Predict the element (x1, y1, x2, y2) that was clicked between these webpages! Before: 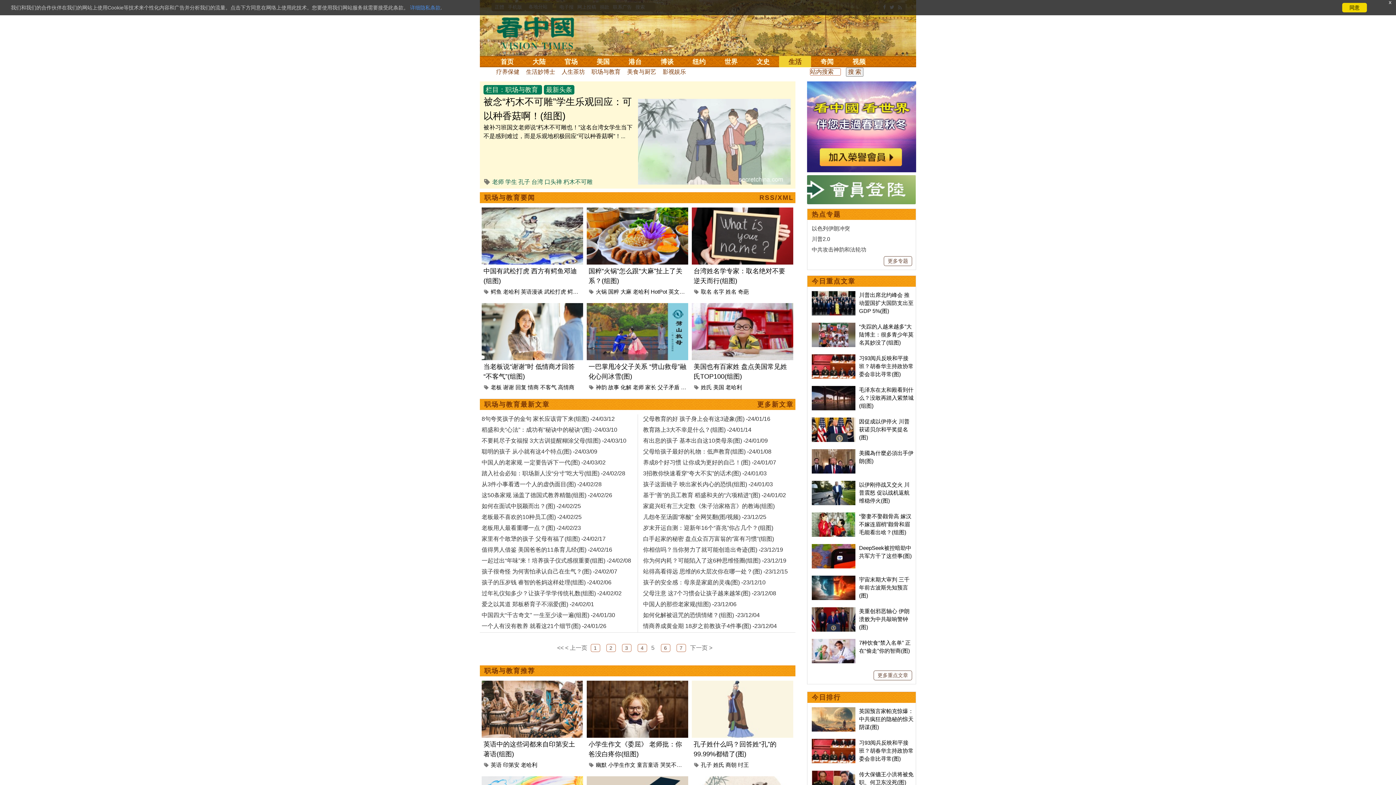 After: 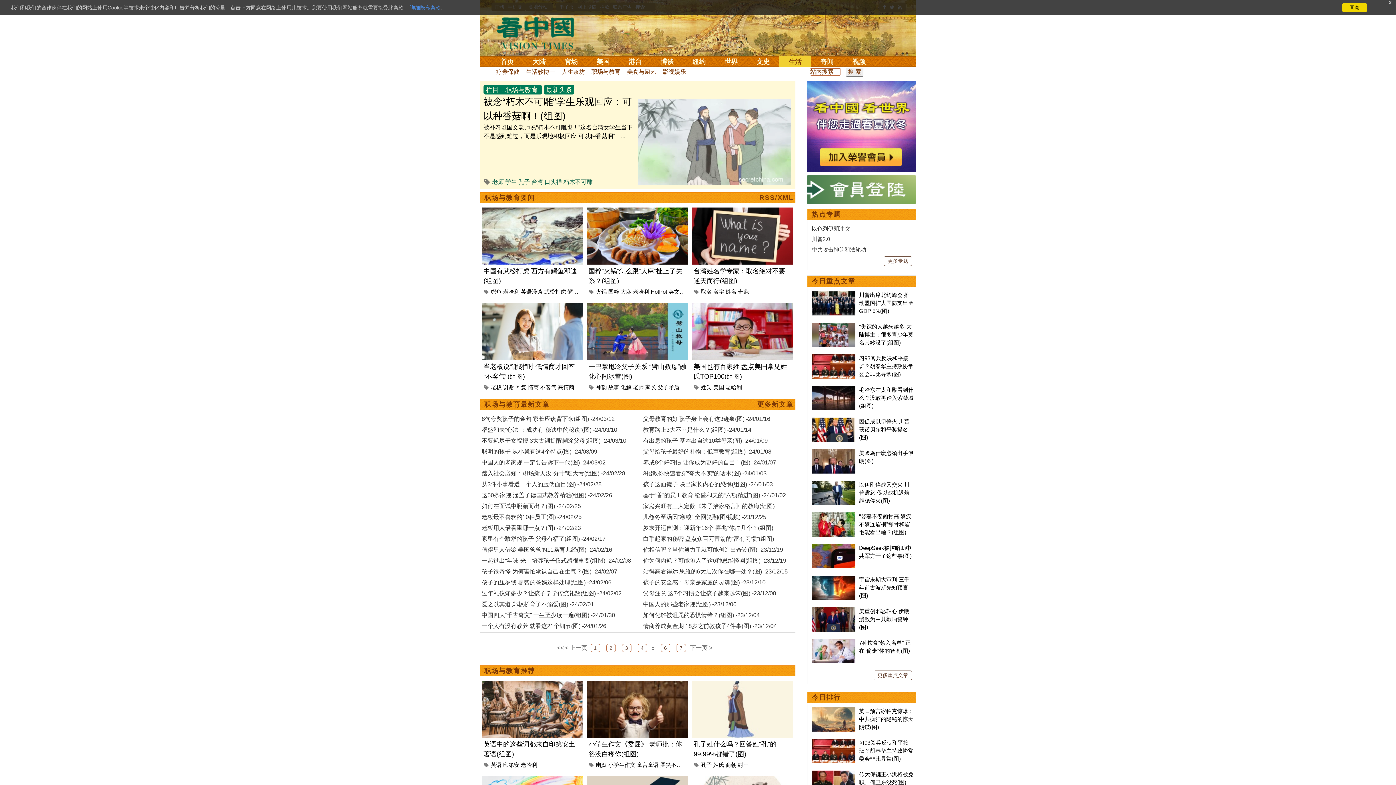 Action: bbox: (812, 323, 855, 329)